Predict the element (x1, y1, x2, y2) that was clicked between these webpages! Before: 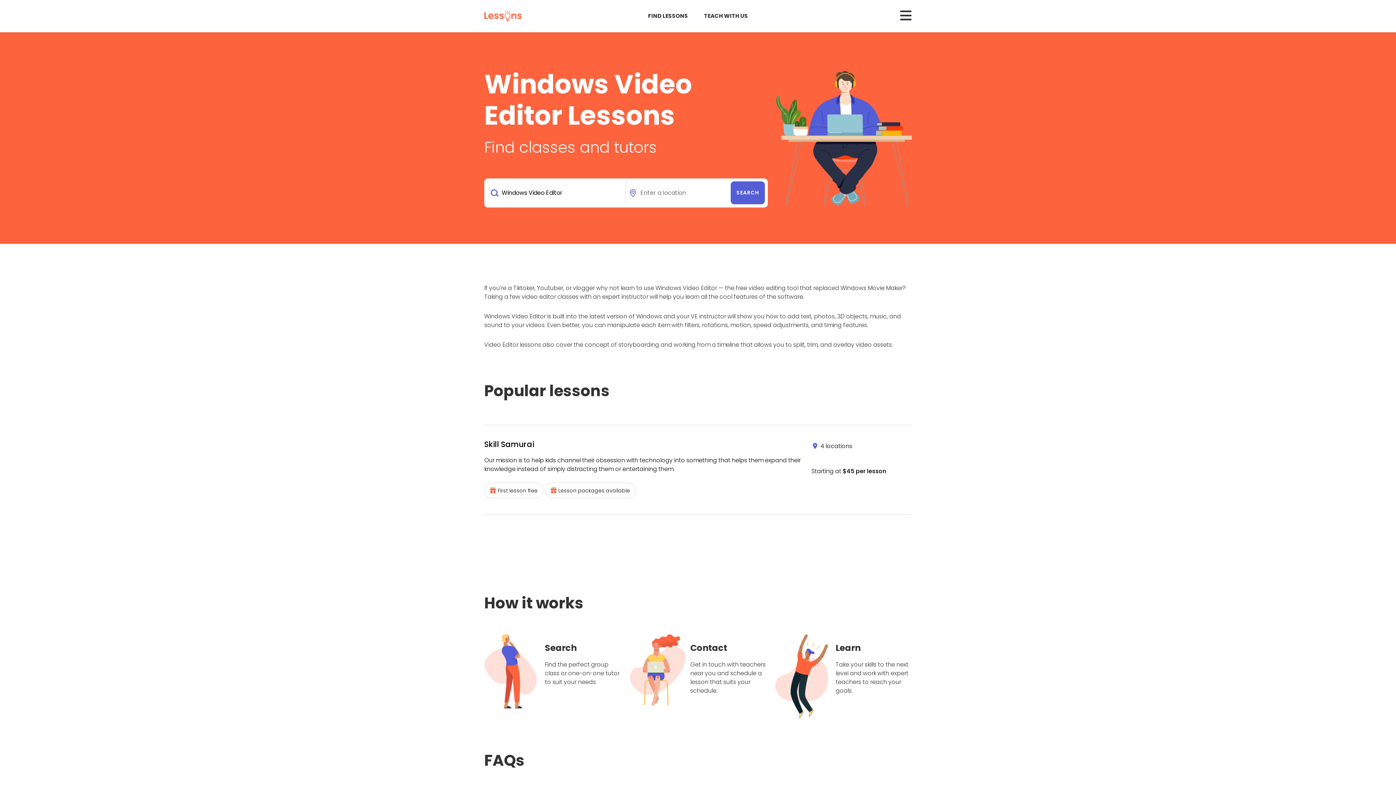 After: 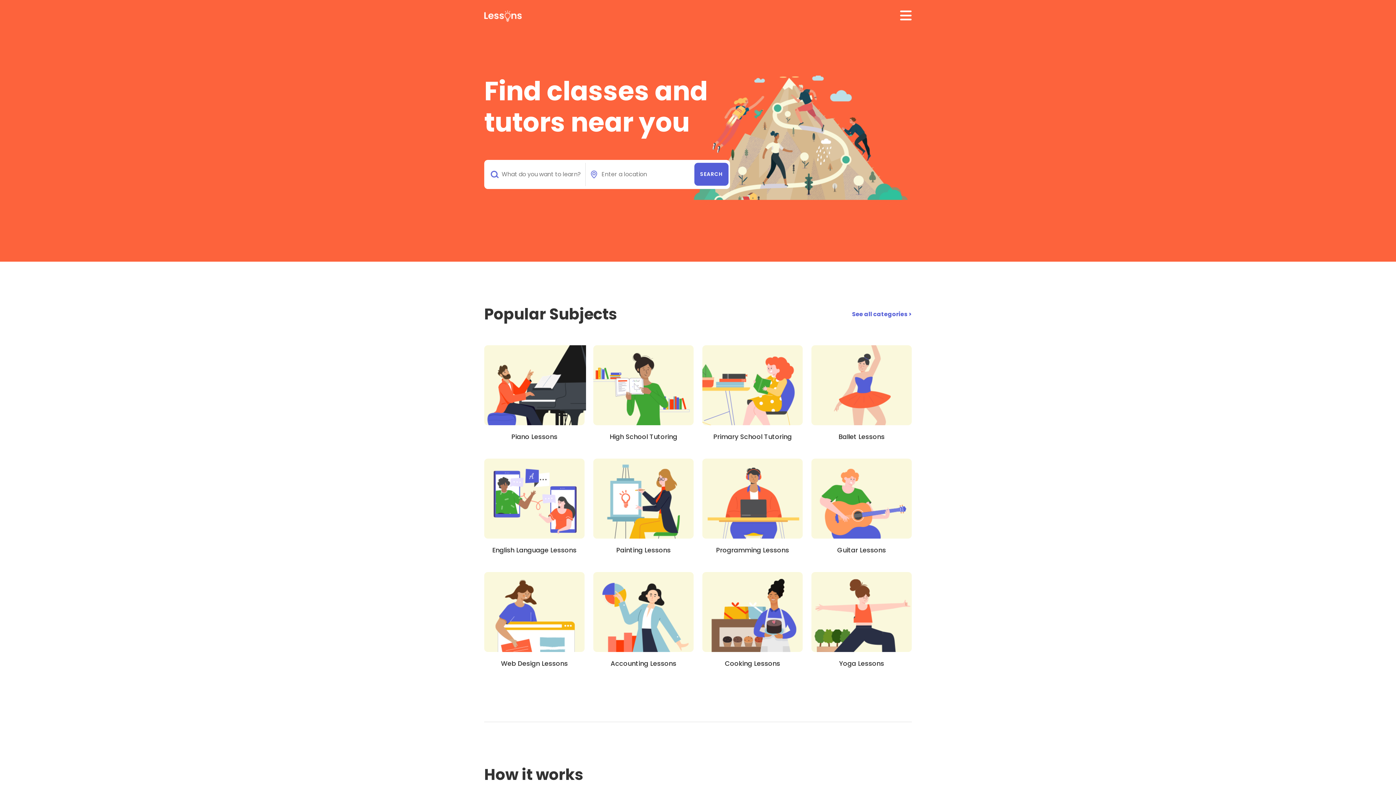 Action: bbox: (484, 11, 521, 19)